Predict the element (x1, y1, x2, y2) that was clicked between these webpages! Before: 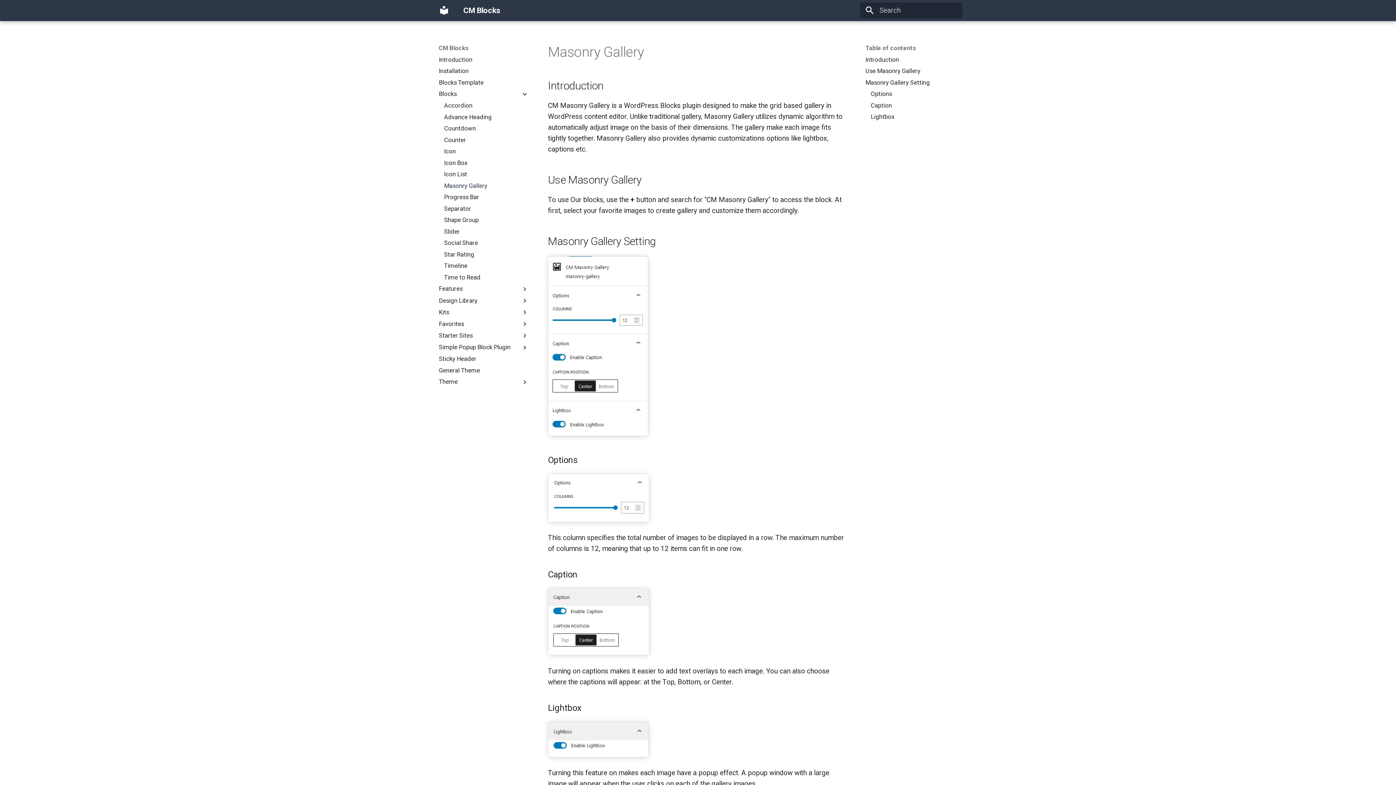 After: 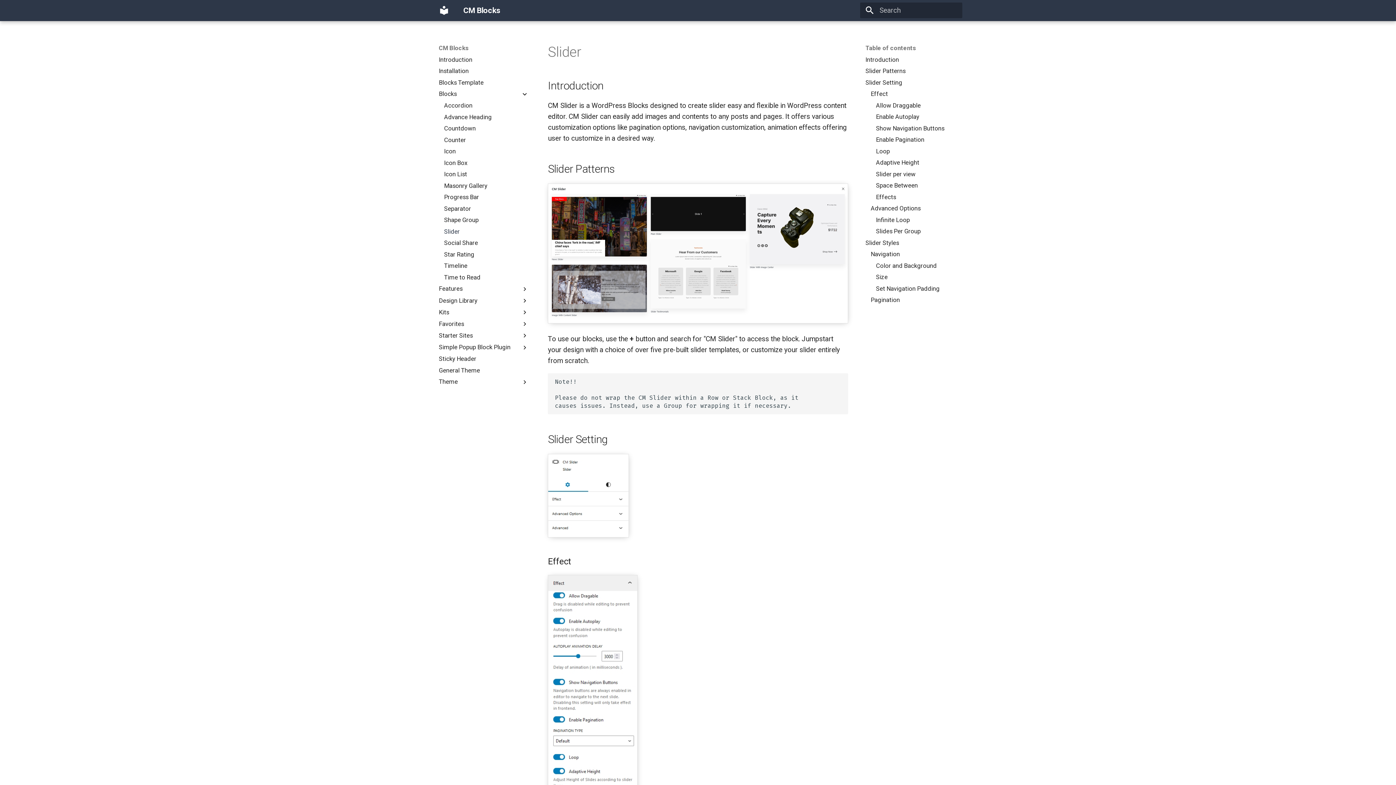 Action: bbox: (444, 227, 528, 235) label: Slider